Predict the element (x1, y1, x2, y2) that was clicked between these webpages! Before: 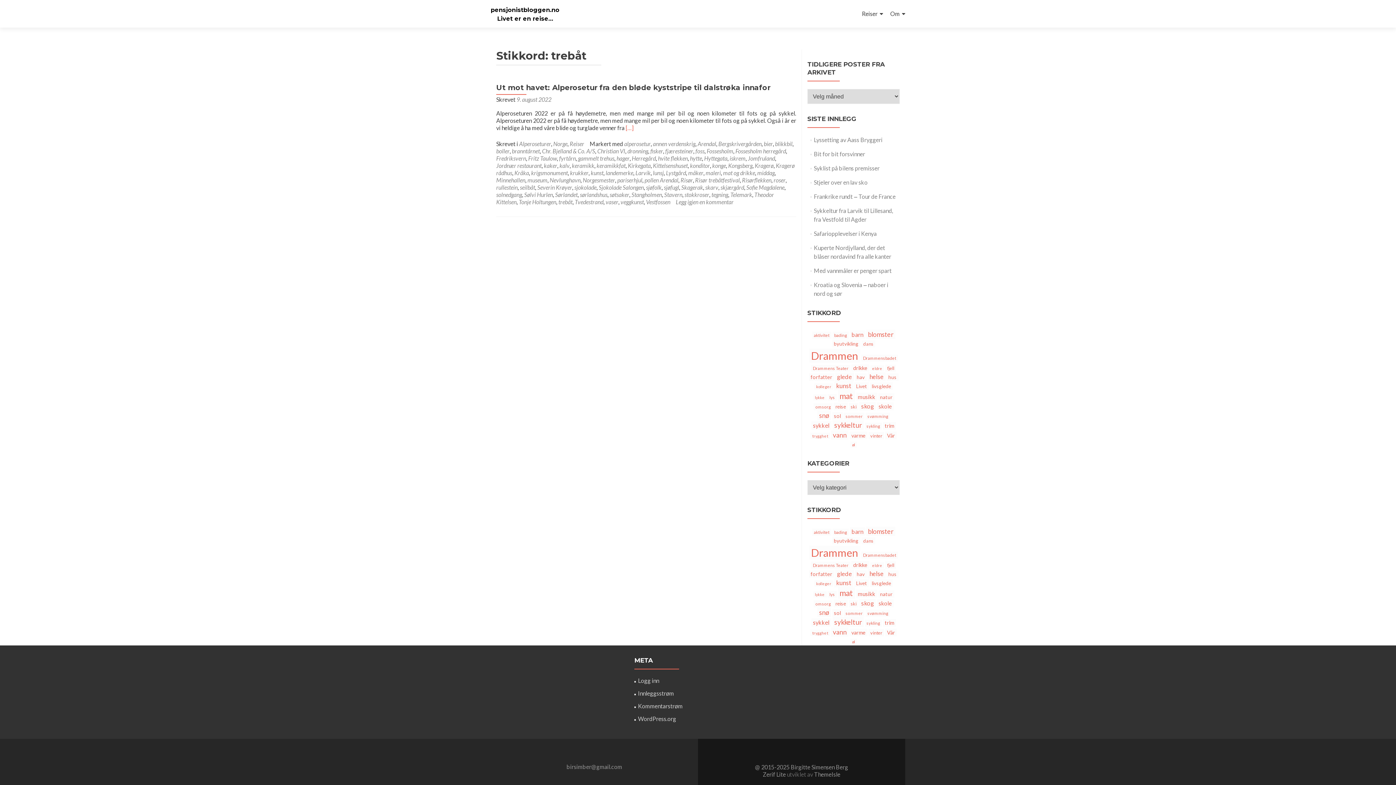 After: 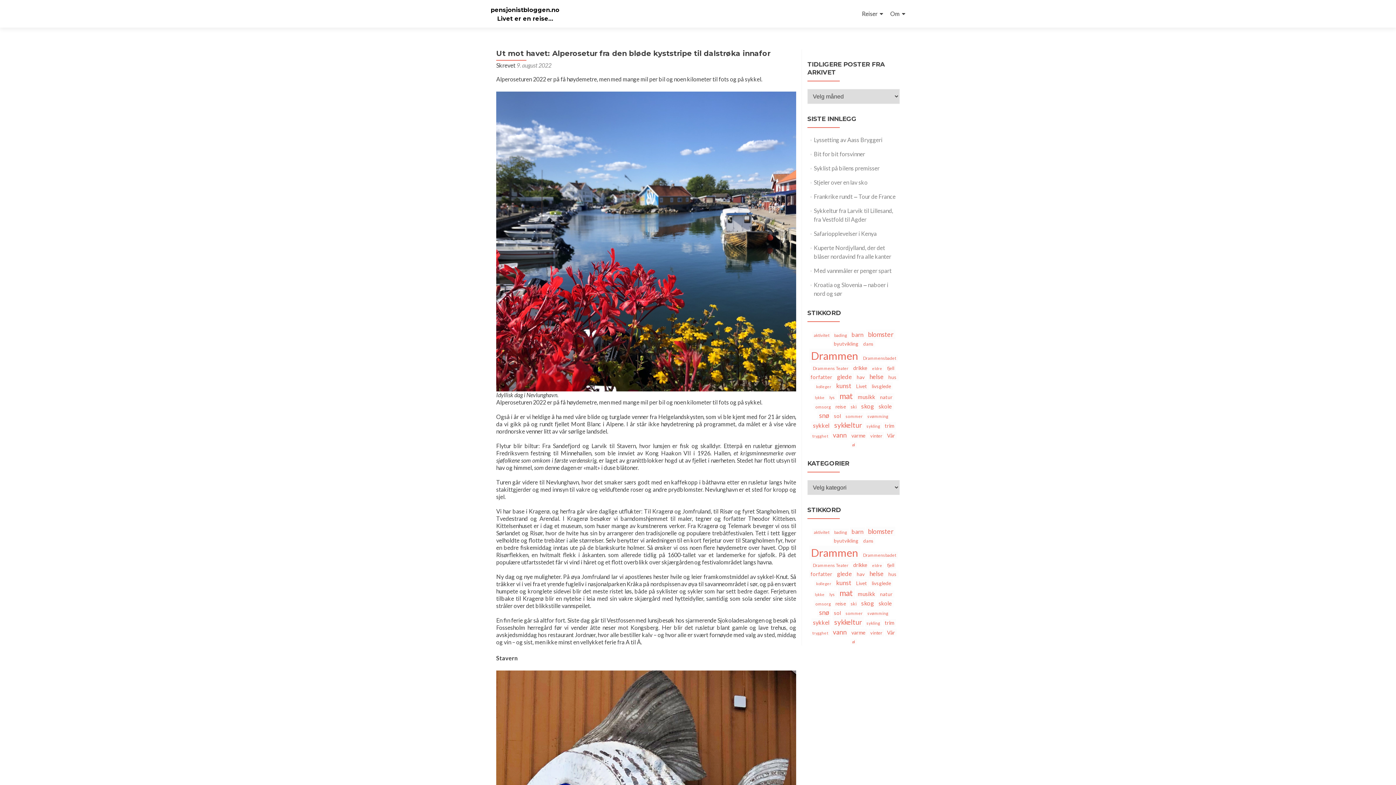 Action: bbox: (516, 96, 551, 102) label: 9. august 2022